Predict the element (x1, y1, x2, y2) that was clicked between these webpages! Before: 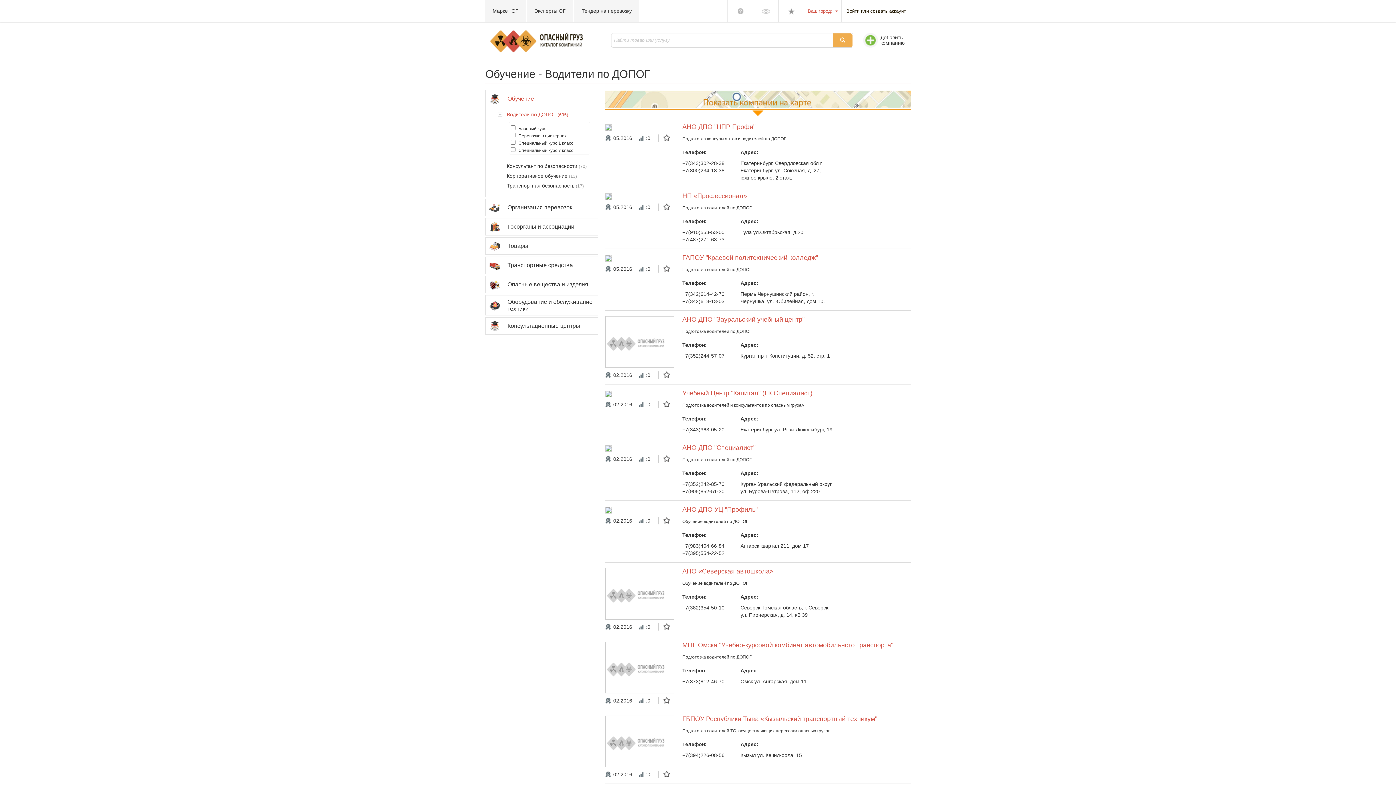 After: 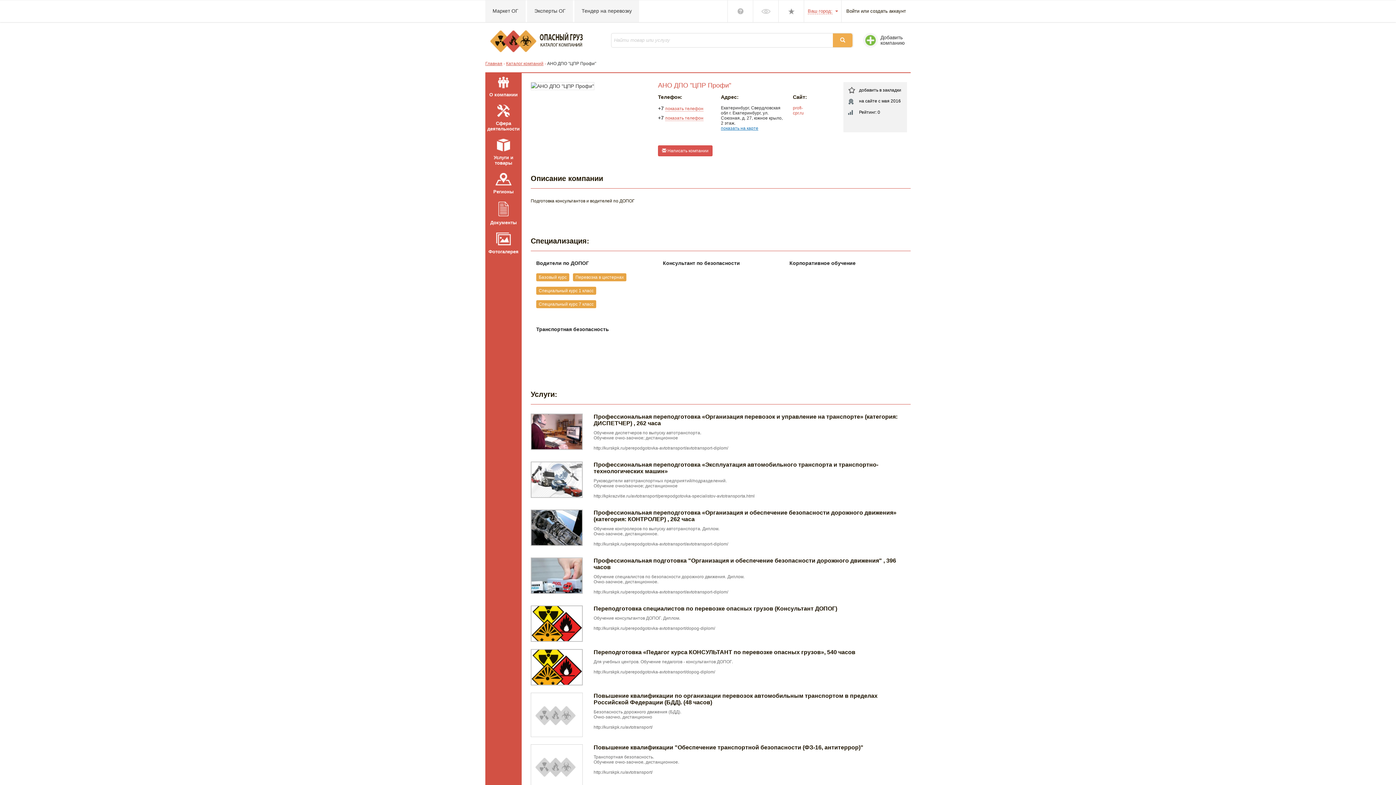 Action: bbox: (605, 124, 612, 130)